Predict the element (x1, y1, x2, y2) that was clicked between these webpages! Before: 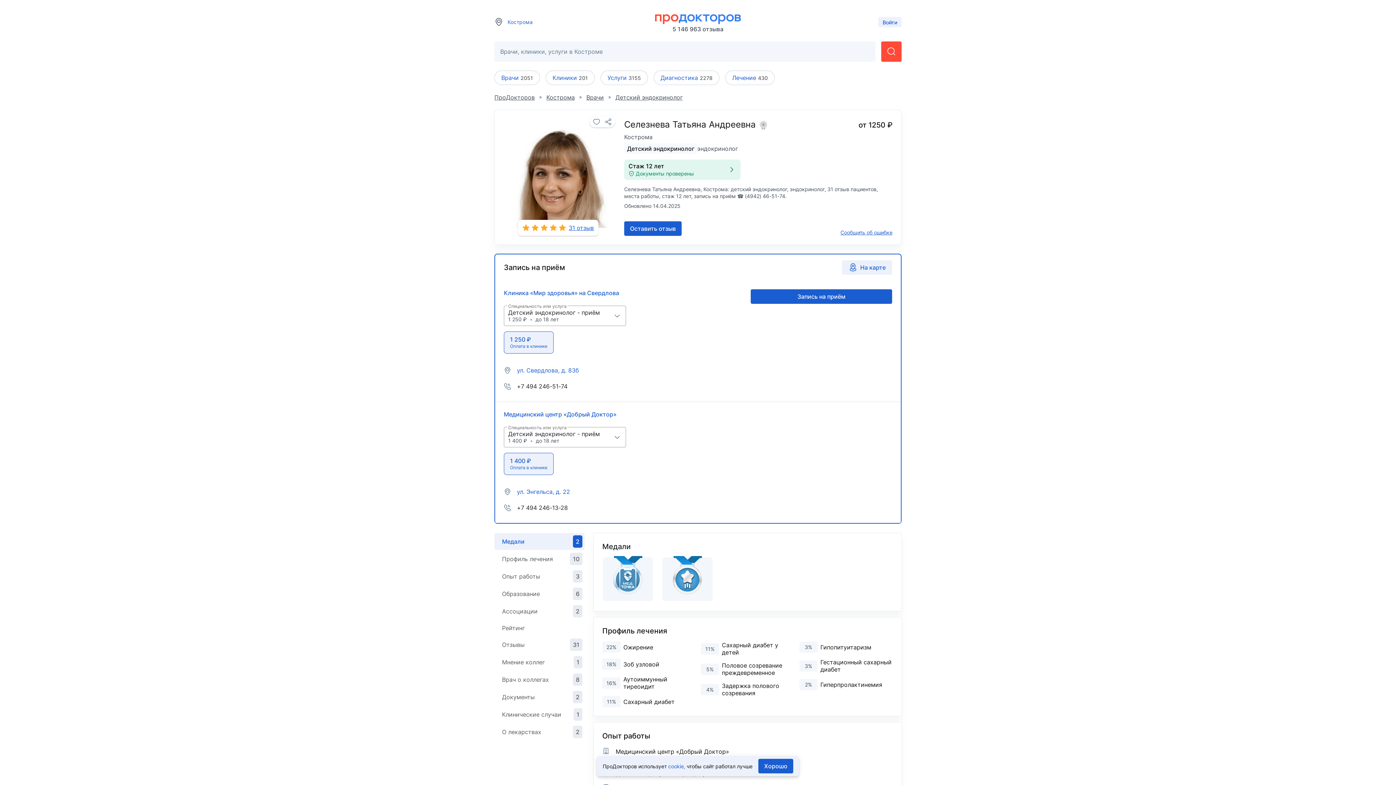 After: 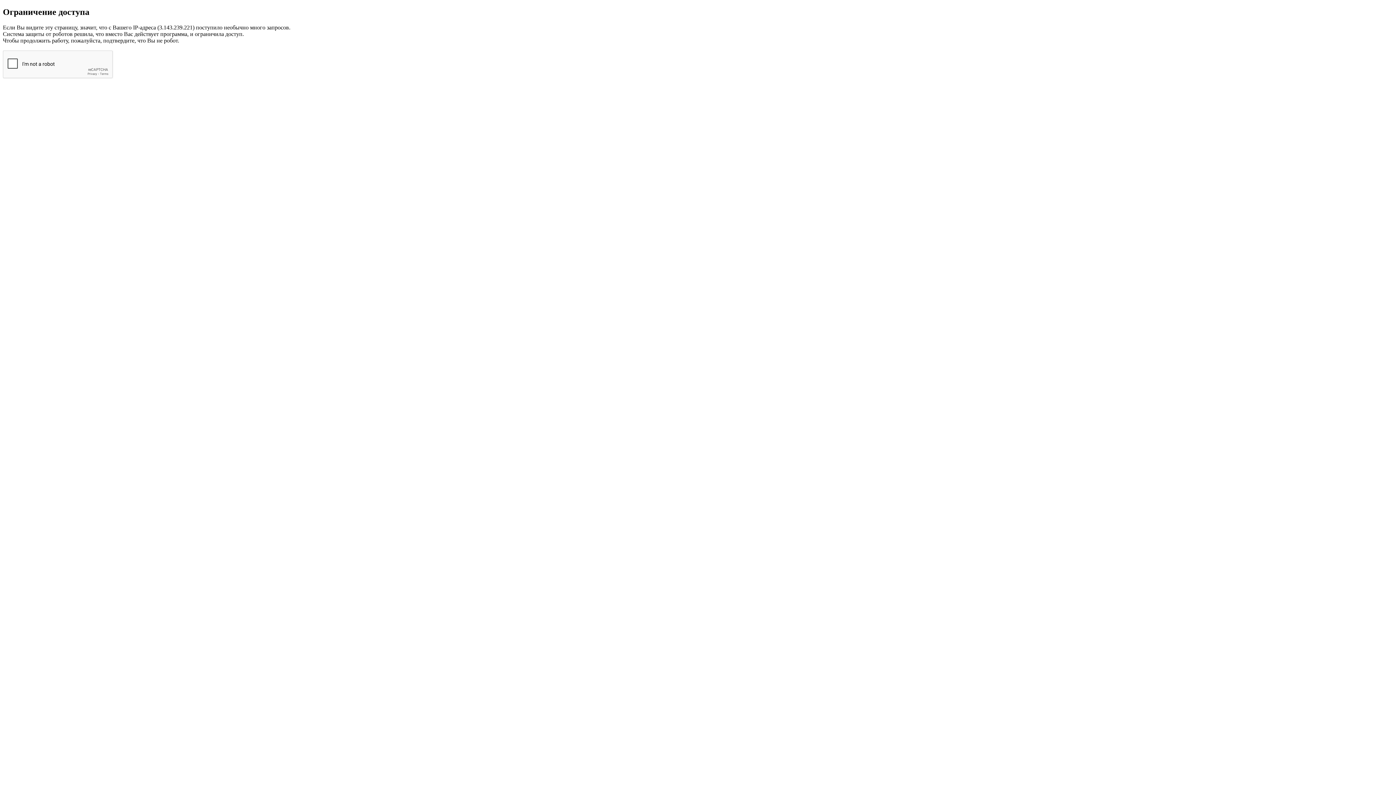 Action: bbox: (725, 70, 774, 85) label: Лечение 430